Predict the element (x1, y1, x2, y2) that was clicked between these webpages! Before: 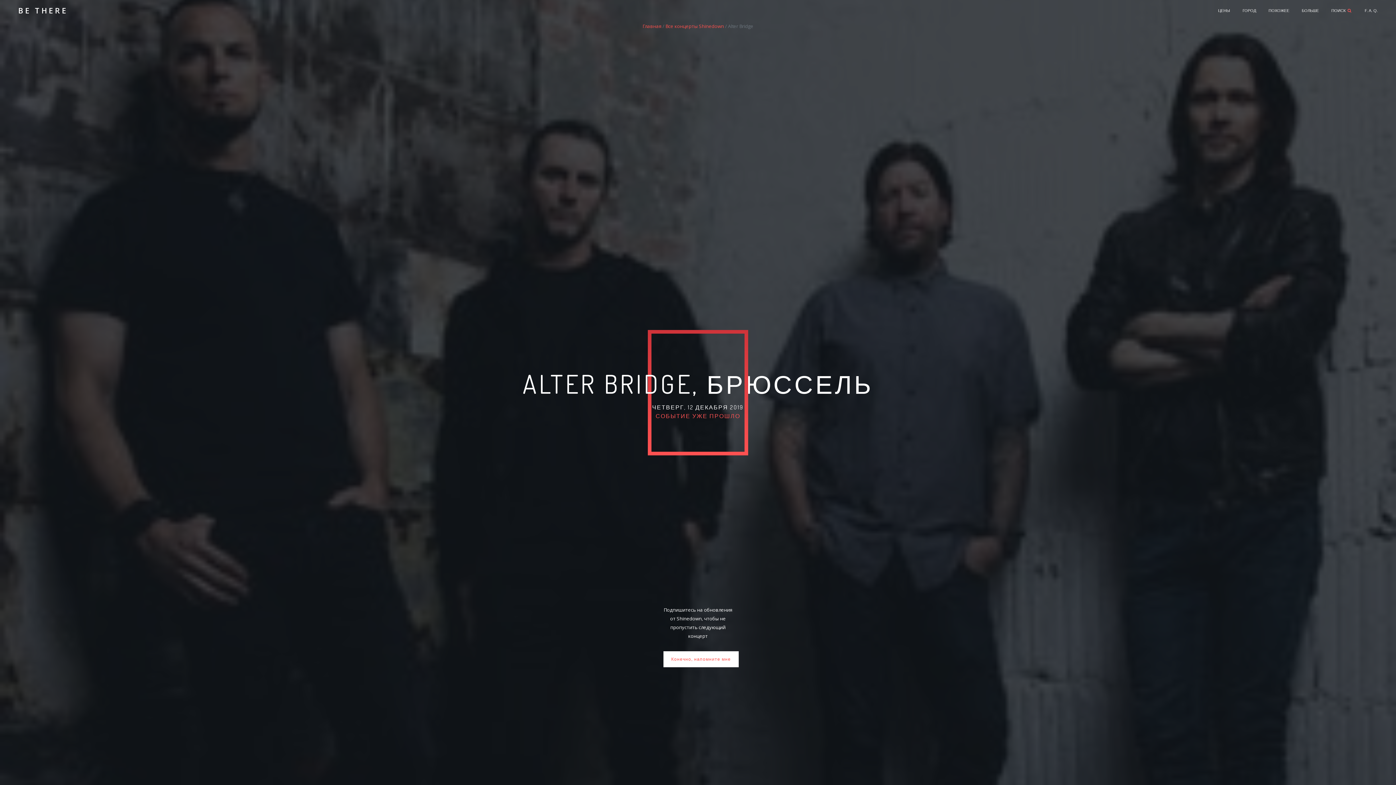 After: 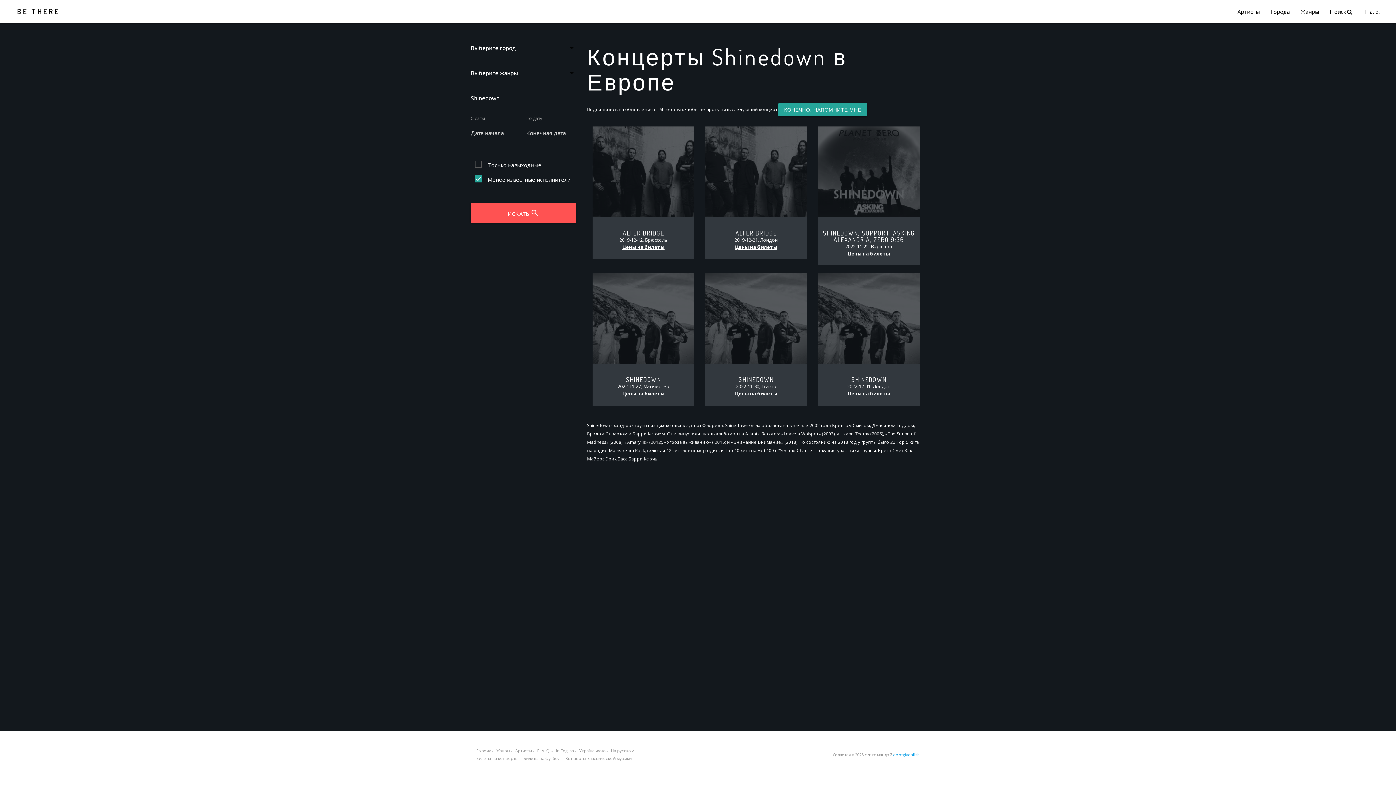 Action: label: Все концерты Shinedown bbox: (665, 22, 724, 29)